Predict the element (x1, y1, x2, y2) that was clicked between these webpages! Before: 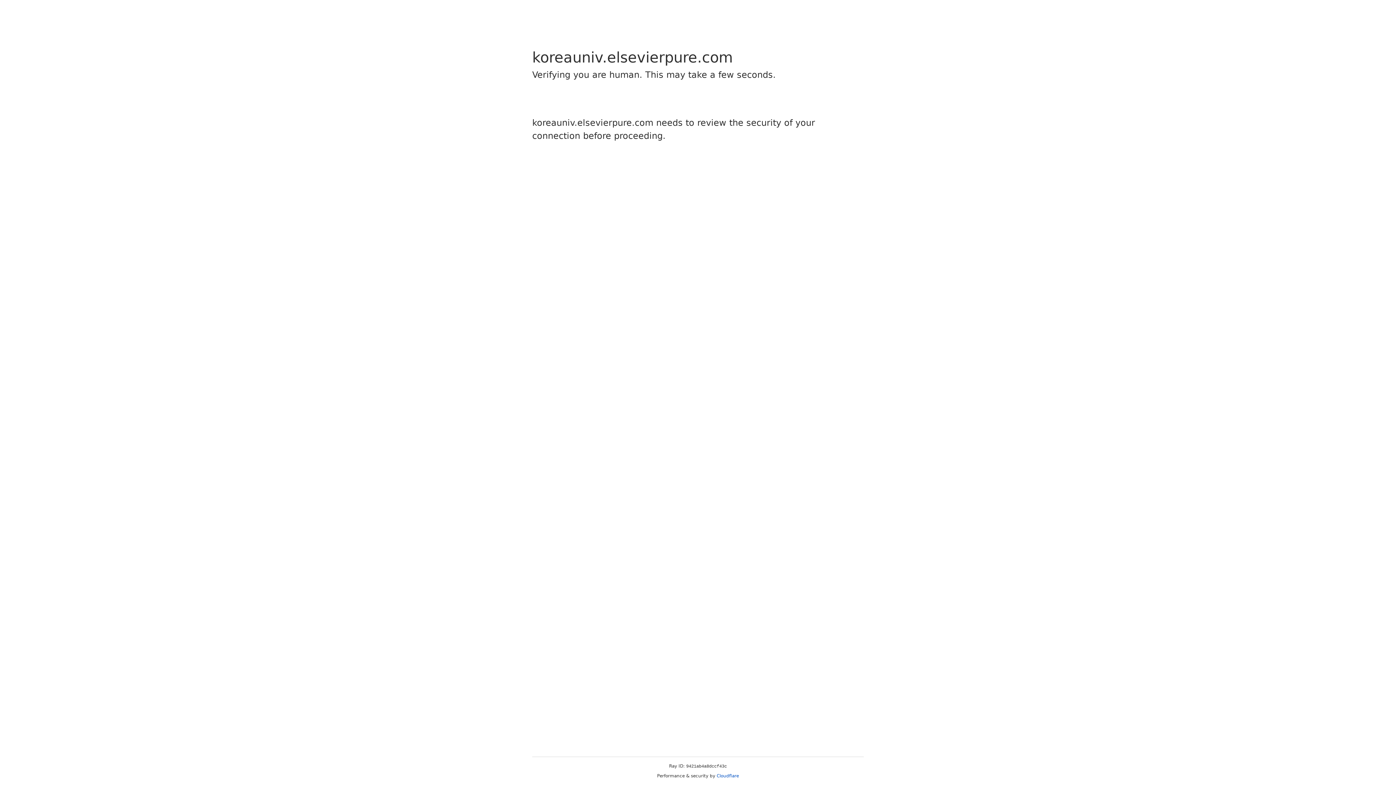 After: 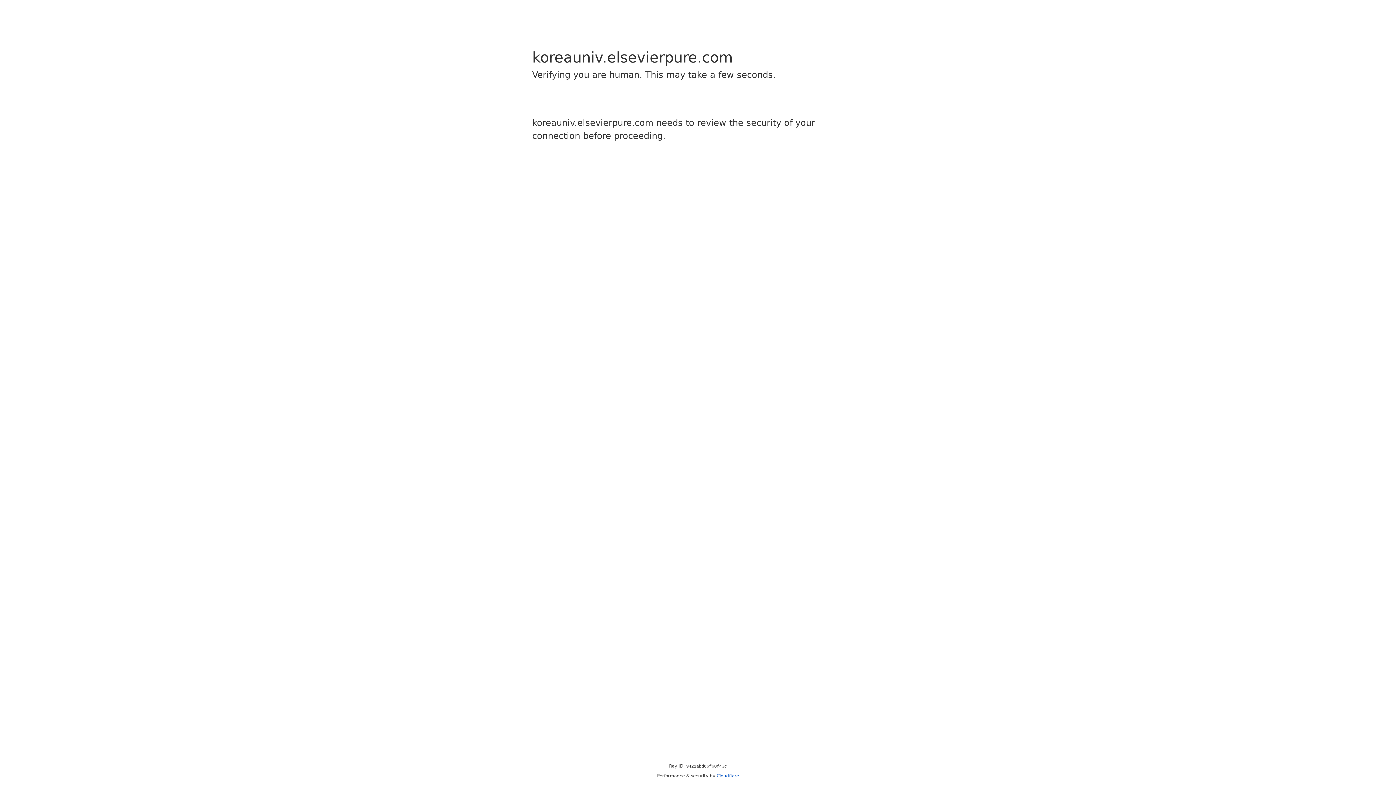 Action: bbox: (716, 773, 739, 778) label: Cloudflare